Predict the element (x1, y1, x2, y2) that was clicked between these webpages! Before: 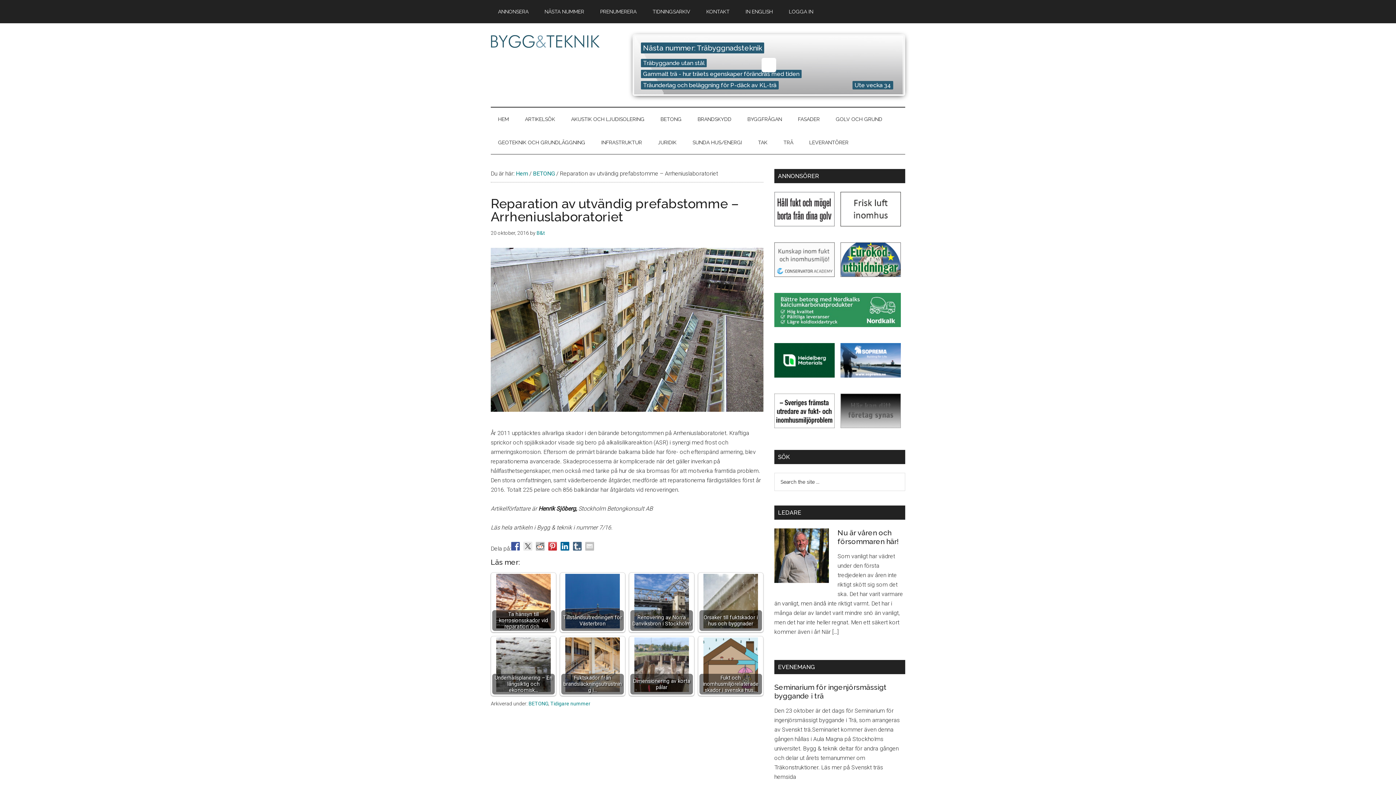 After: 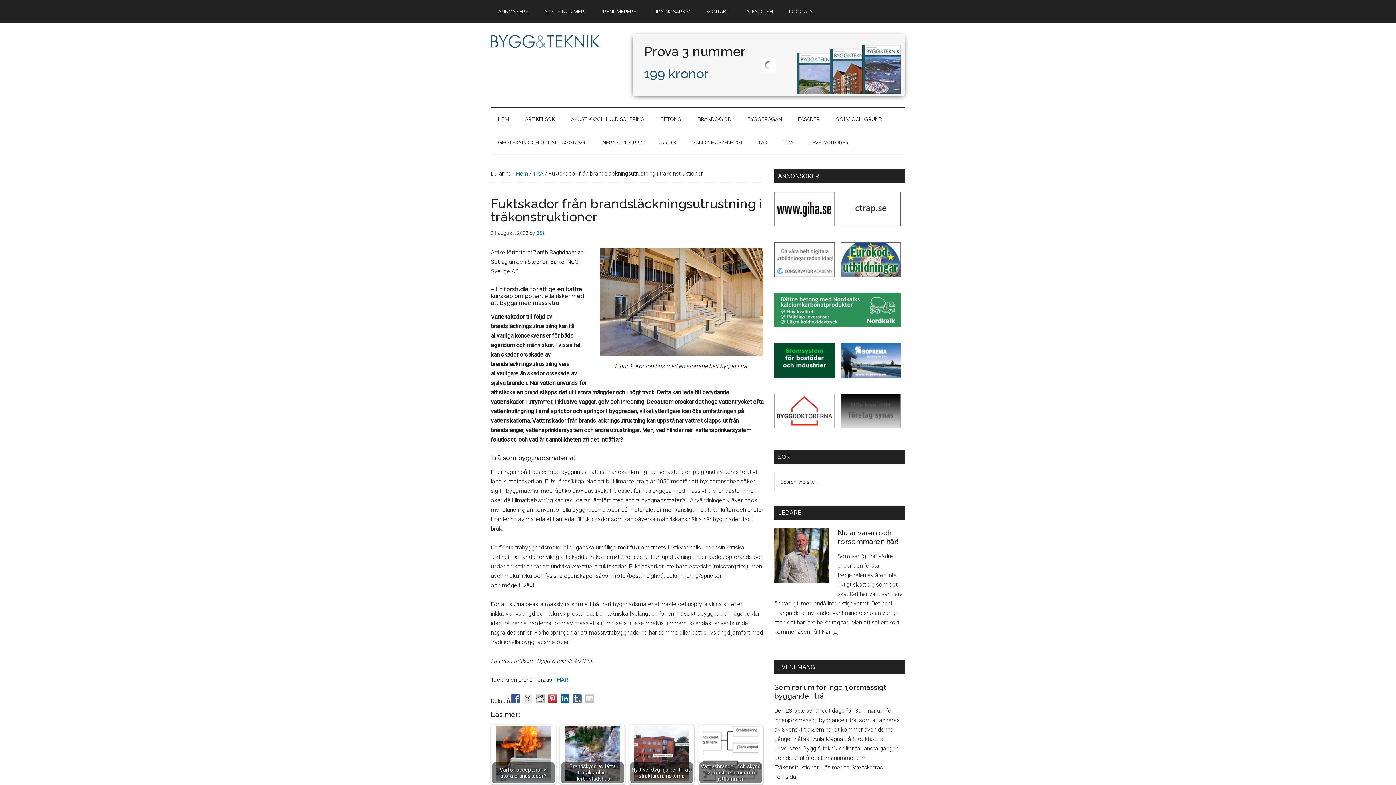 Action: label: Fuktskador från brandsläckningsutrustning i… bbox: (560, 636, 625, 696)